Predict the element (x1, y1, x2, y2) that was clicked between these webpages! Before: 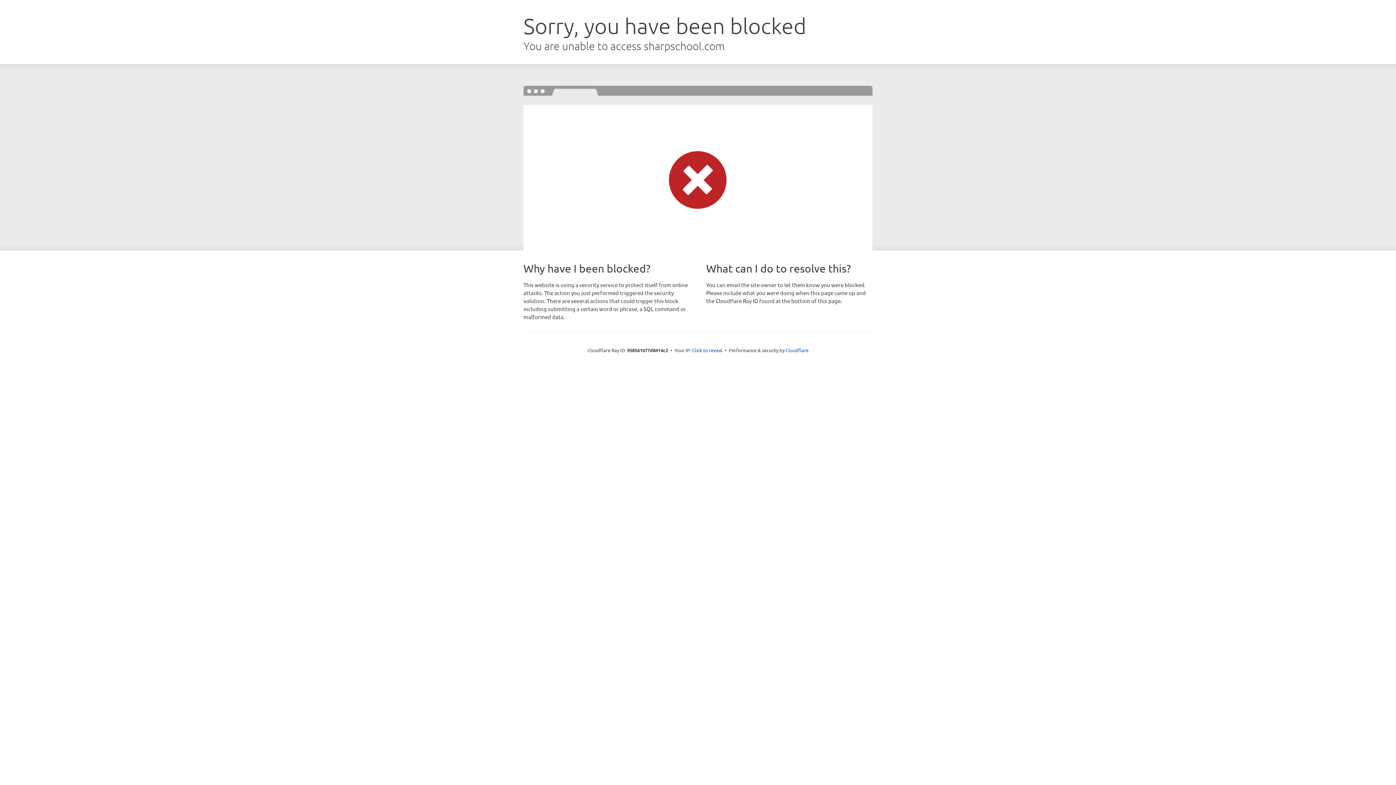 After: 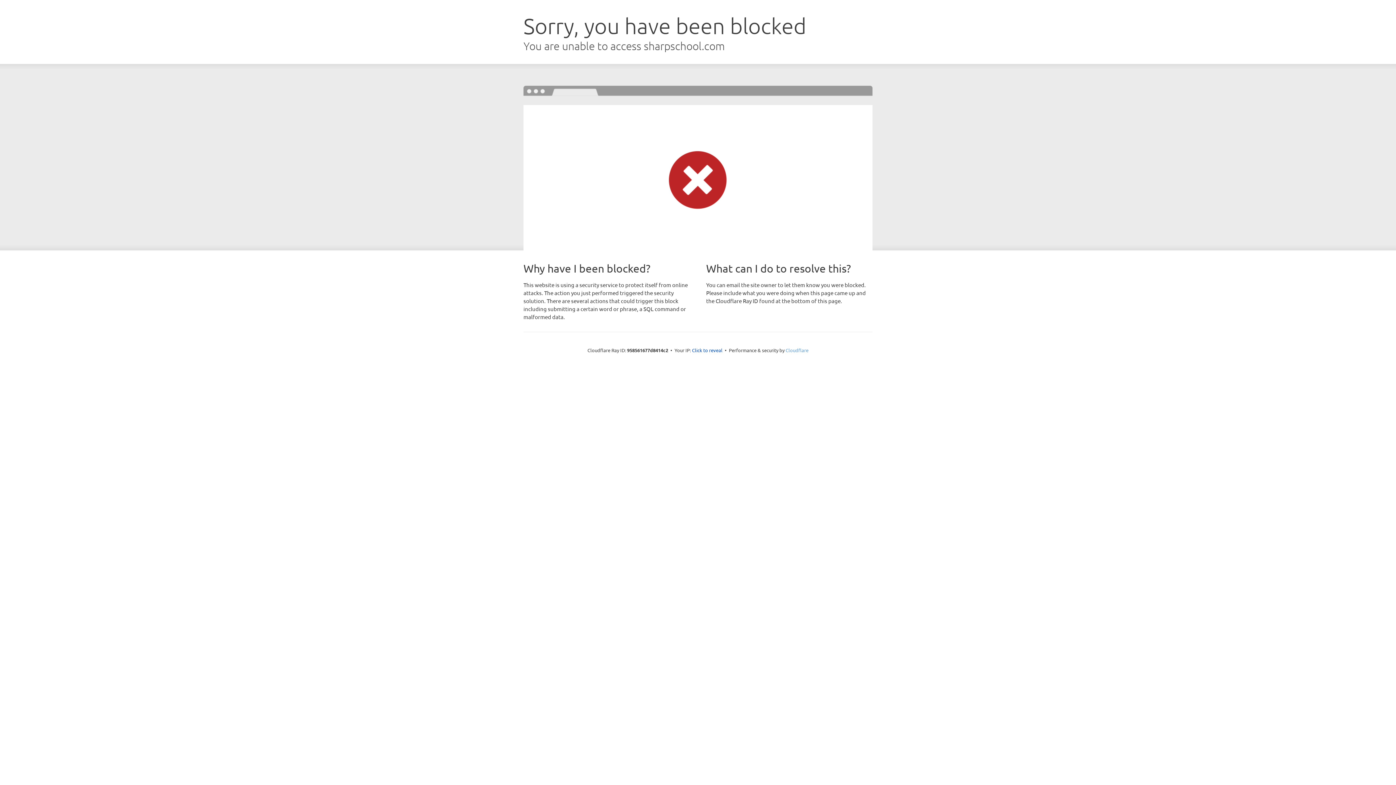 Action: bbox: (785, 347, 808, 353) label: Cloudflare